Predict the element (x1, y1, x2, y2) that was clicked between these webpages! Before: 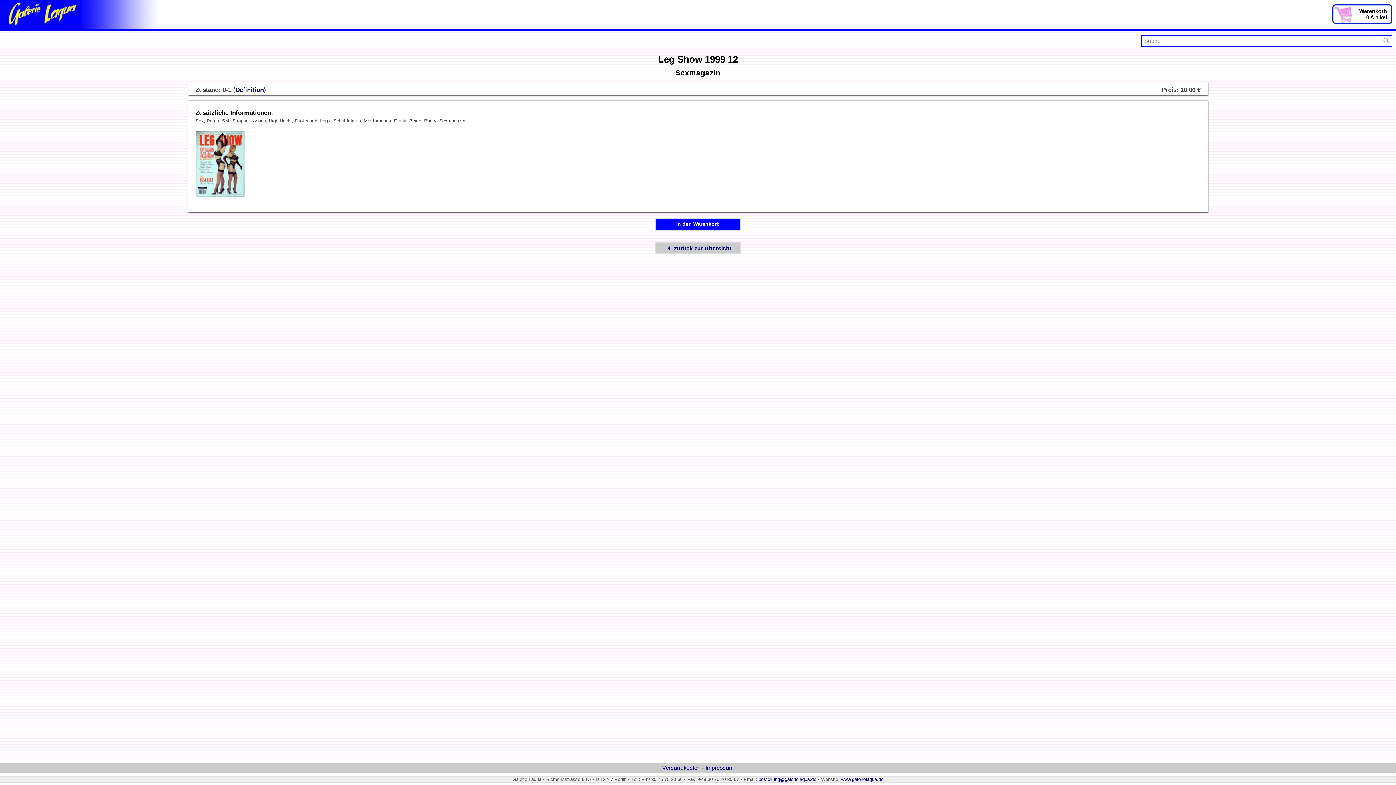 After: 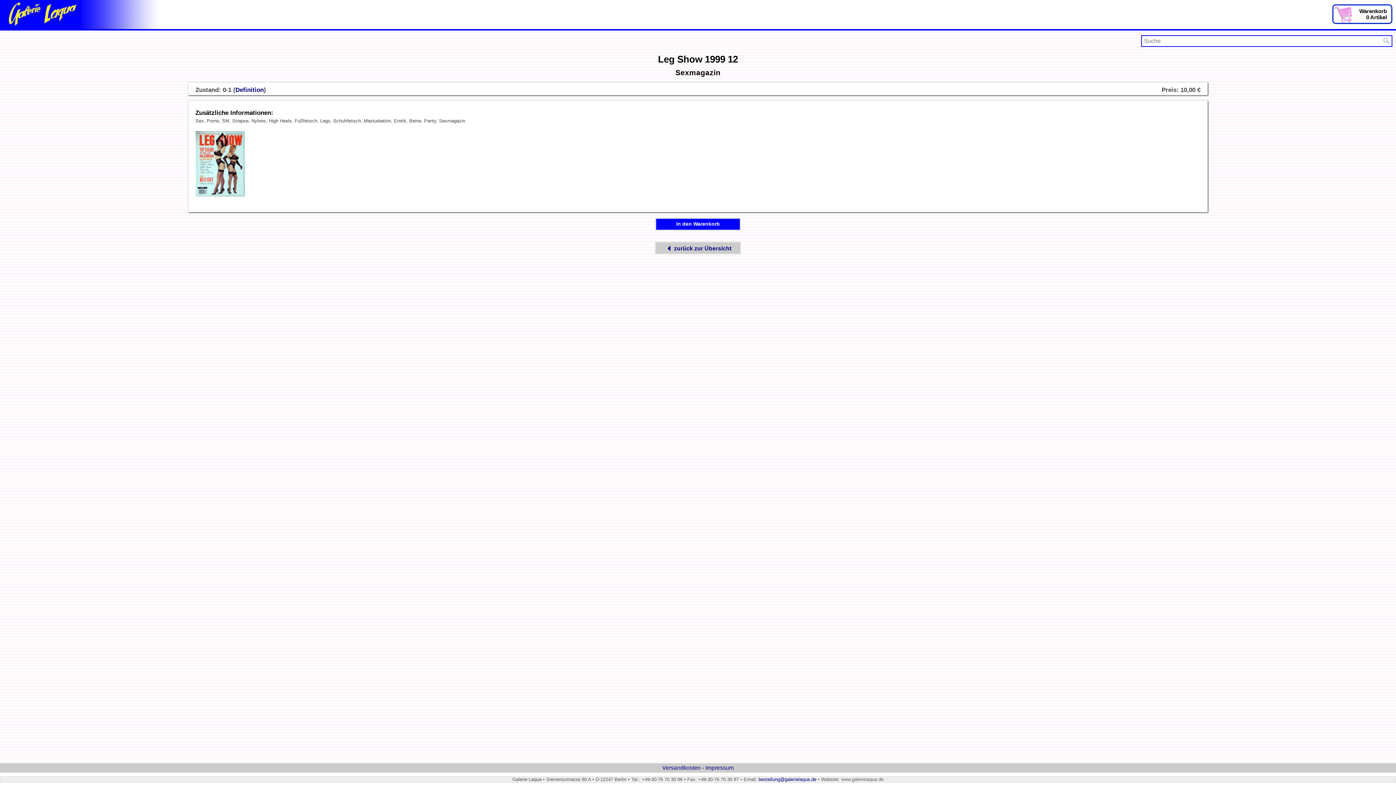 Action: label: www.galerielaqua.de bbox: (841, 777, 883, 782)